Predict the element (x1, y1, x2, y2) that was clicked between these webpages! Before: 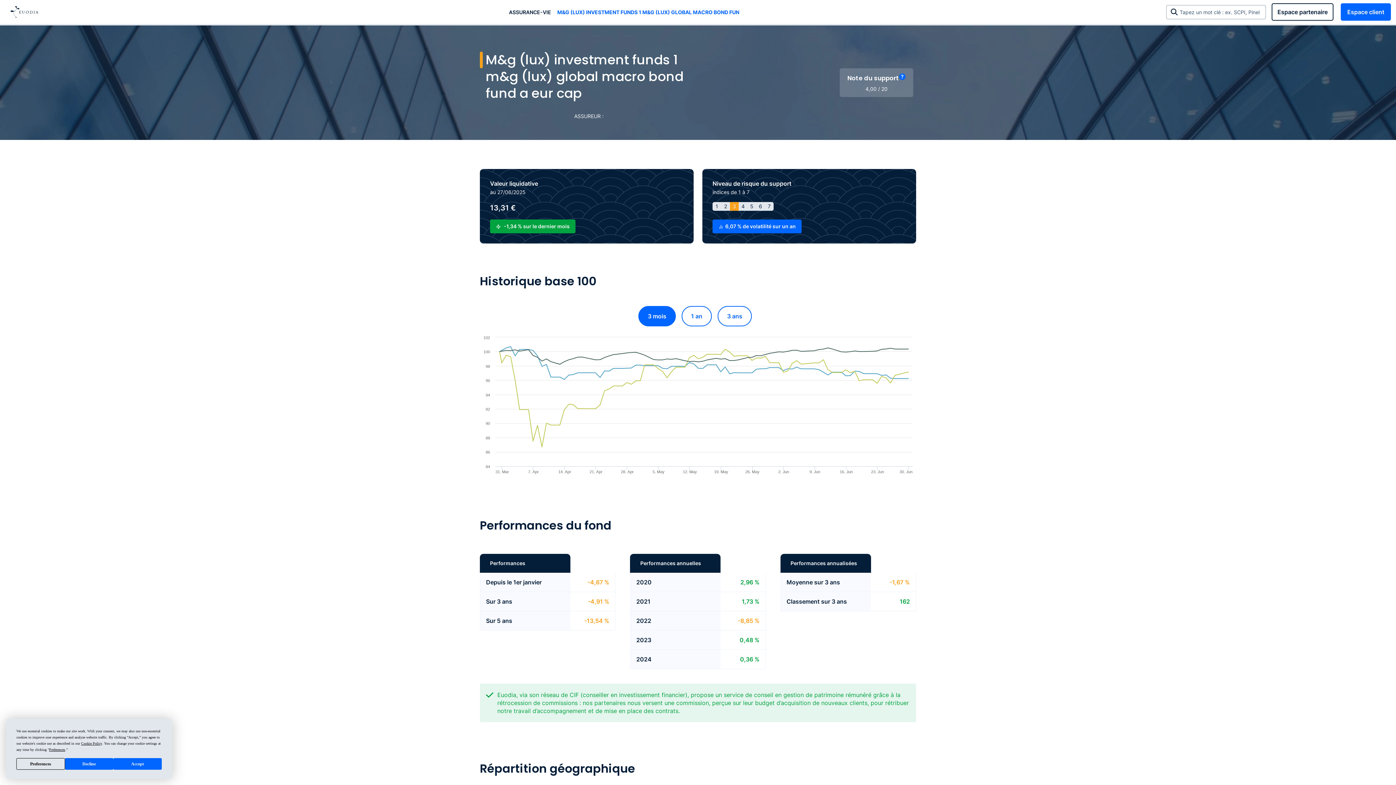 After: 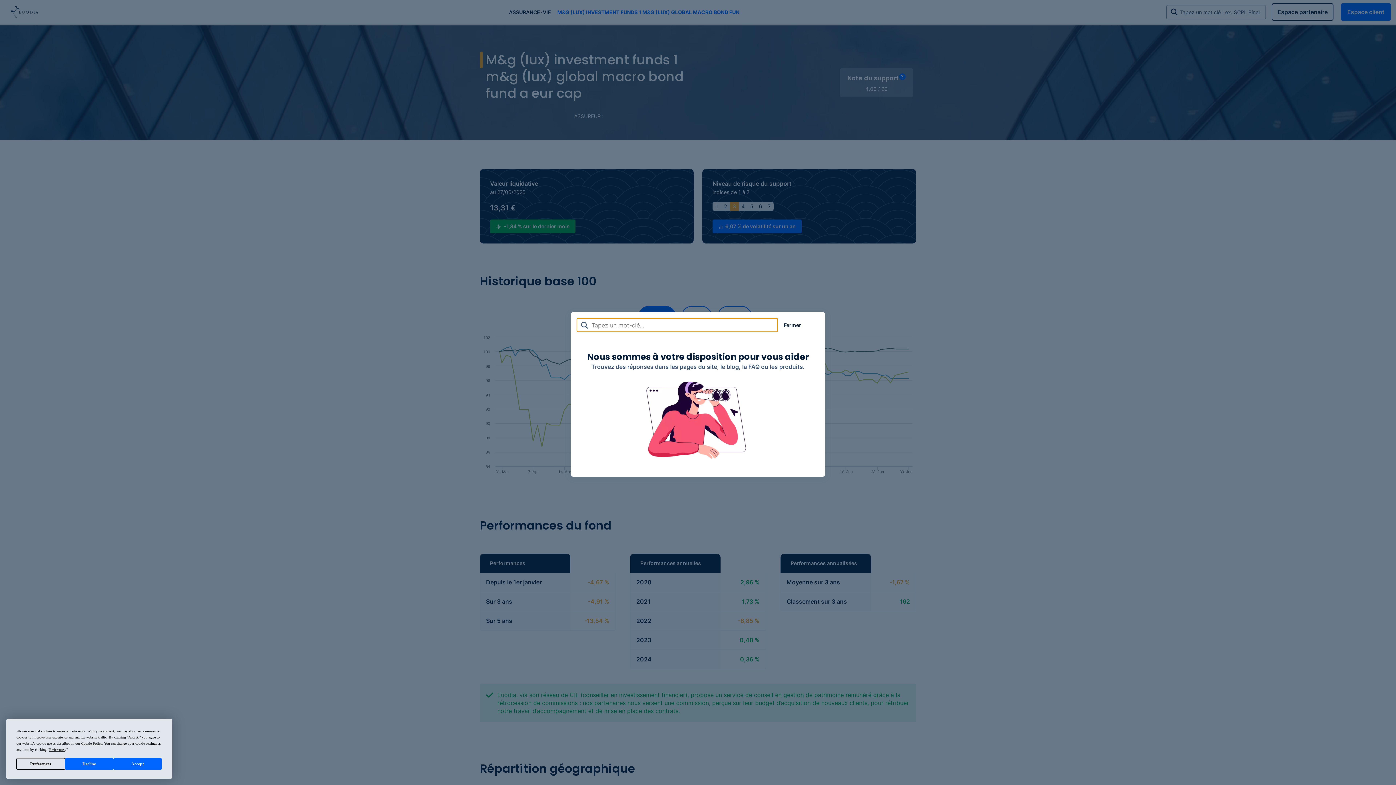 Action: label: Tapez un mot clé : ex. SCPI, Pinel   bbox: (1166, 4, 1266, 19)